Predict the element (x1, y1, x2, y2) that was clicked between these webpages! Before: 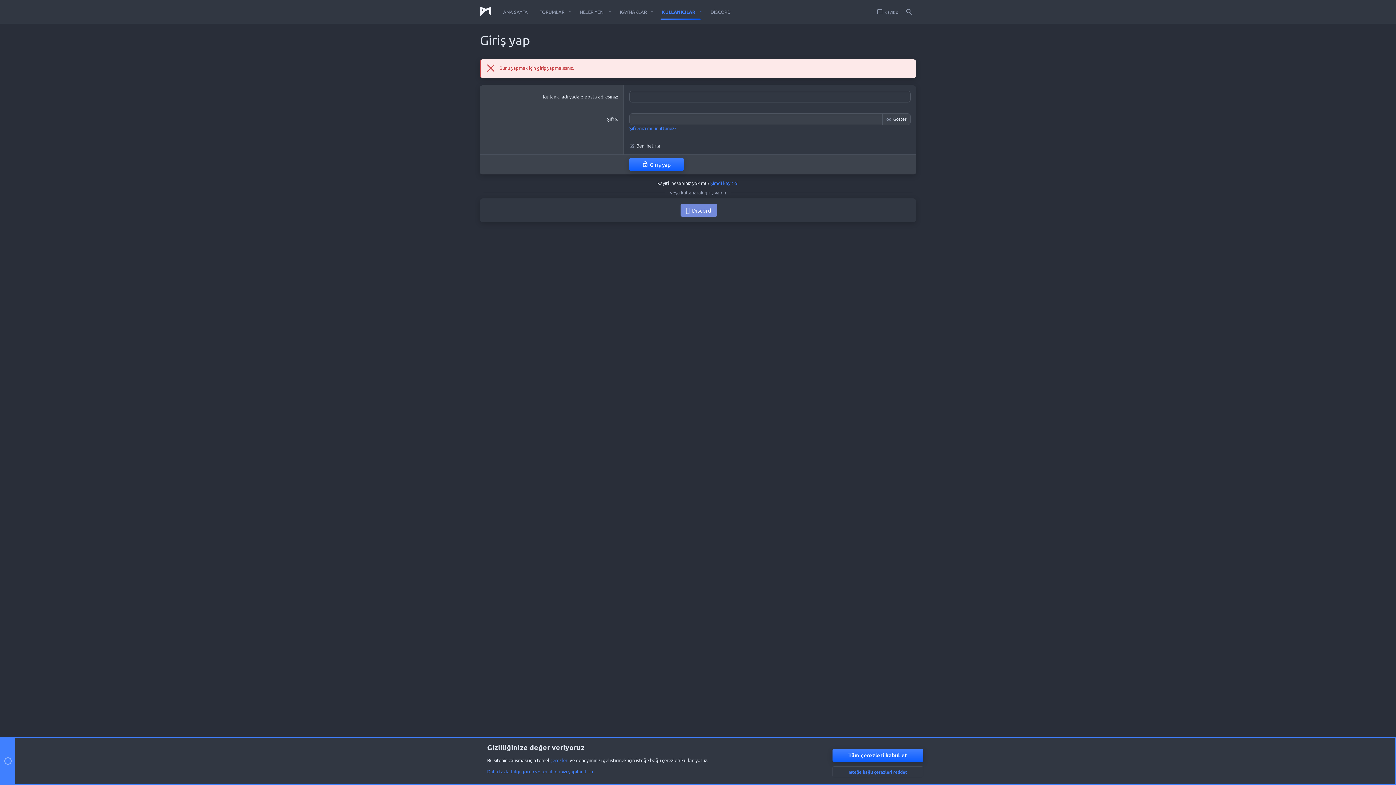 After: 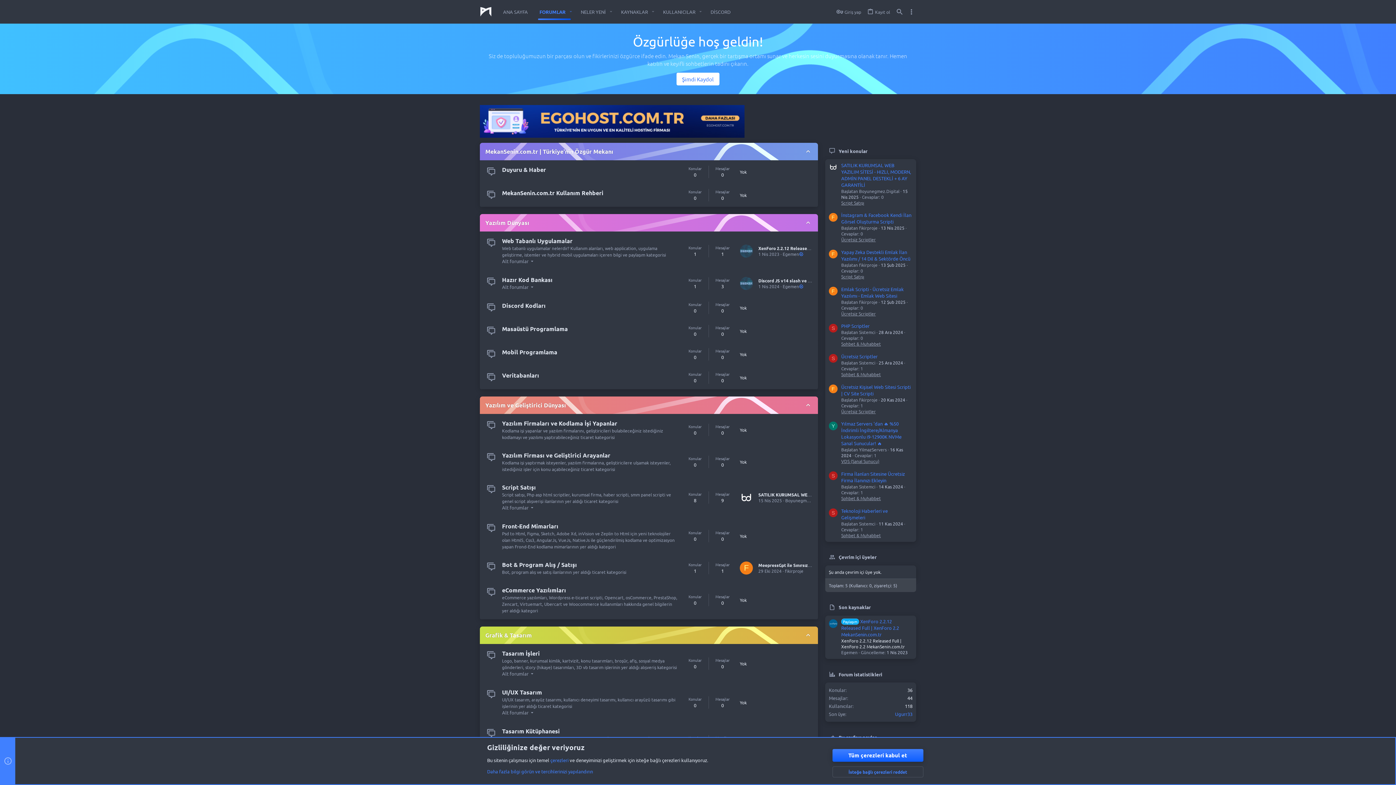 Action: label: FORUMLAR bbox: (533, 0, 565, 23)